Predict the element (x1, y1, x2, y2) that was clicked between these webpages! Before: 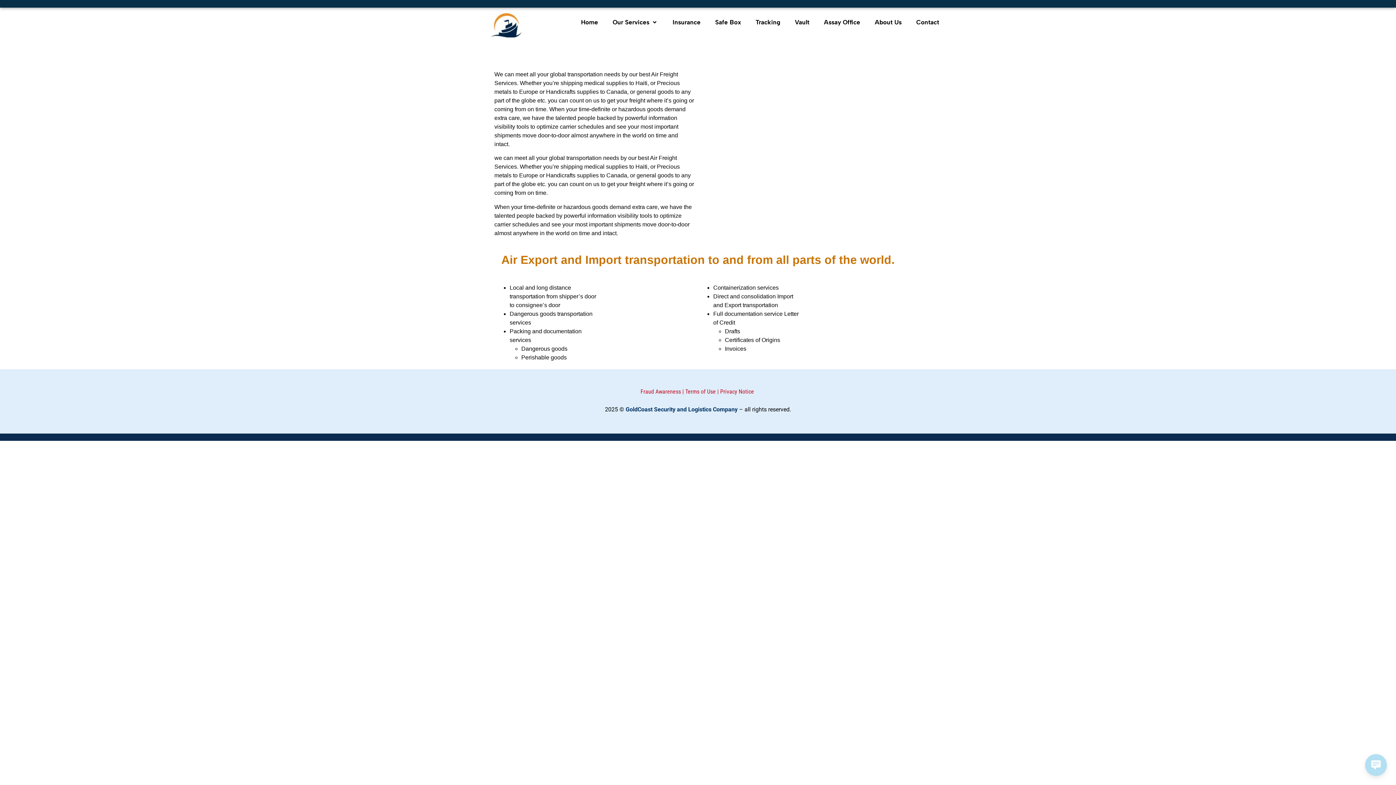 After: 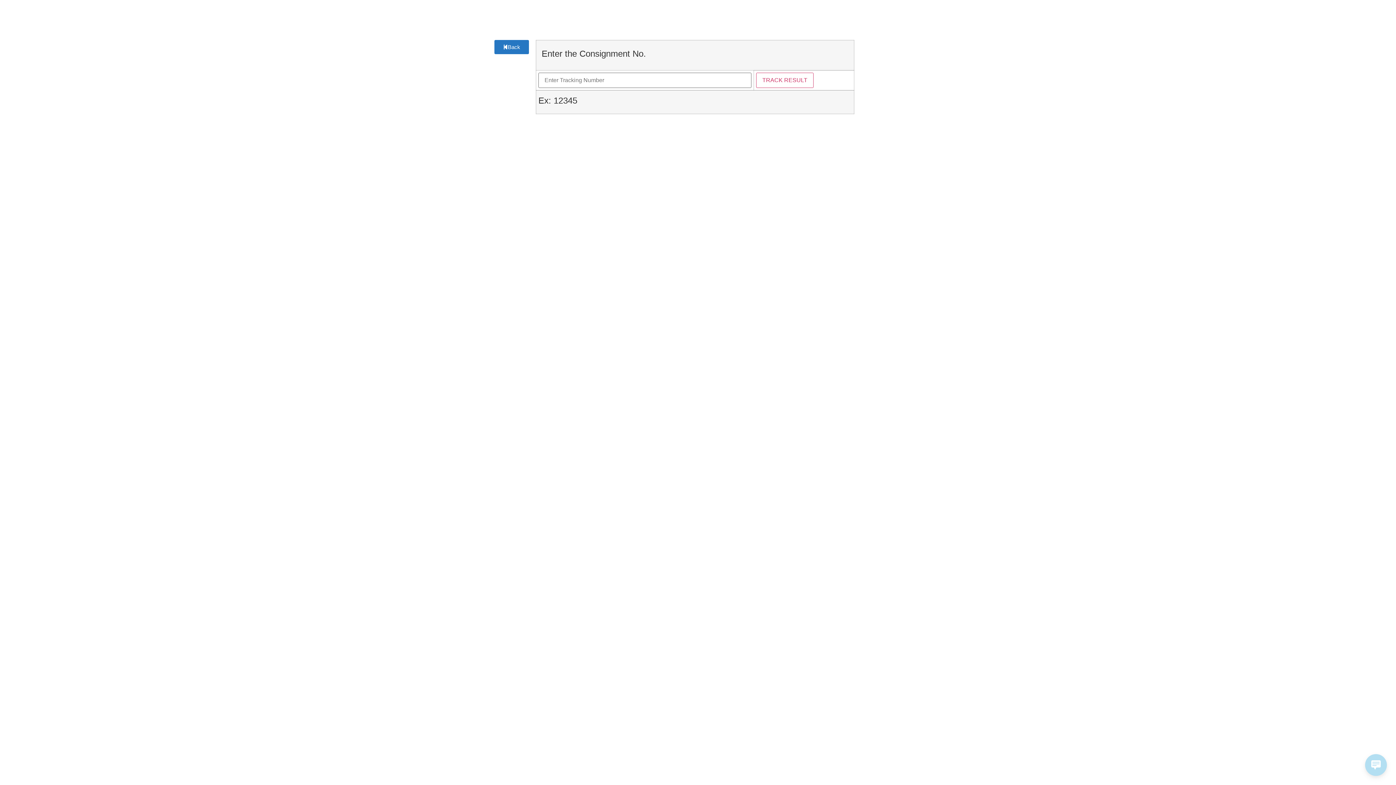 Action: bbox: (748, 13, 787, 31) label: Tracking